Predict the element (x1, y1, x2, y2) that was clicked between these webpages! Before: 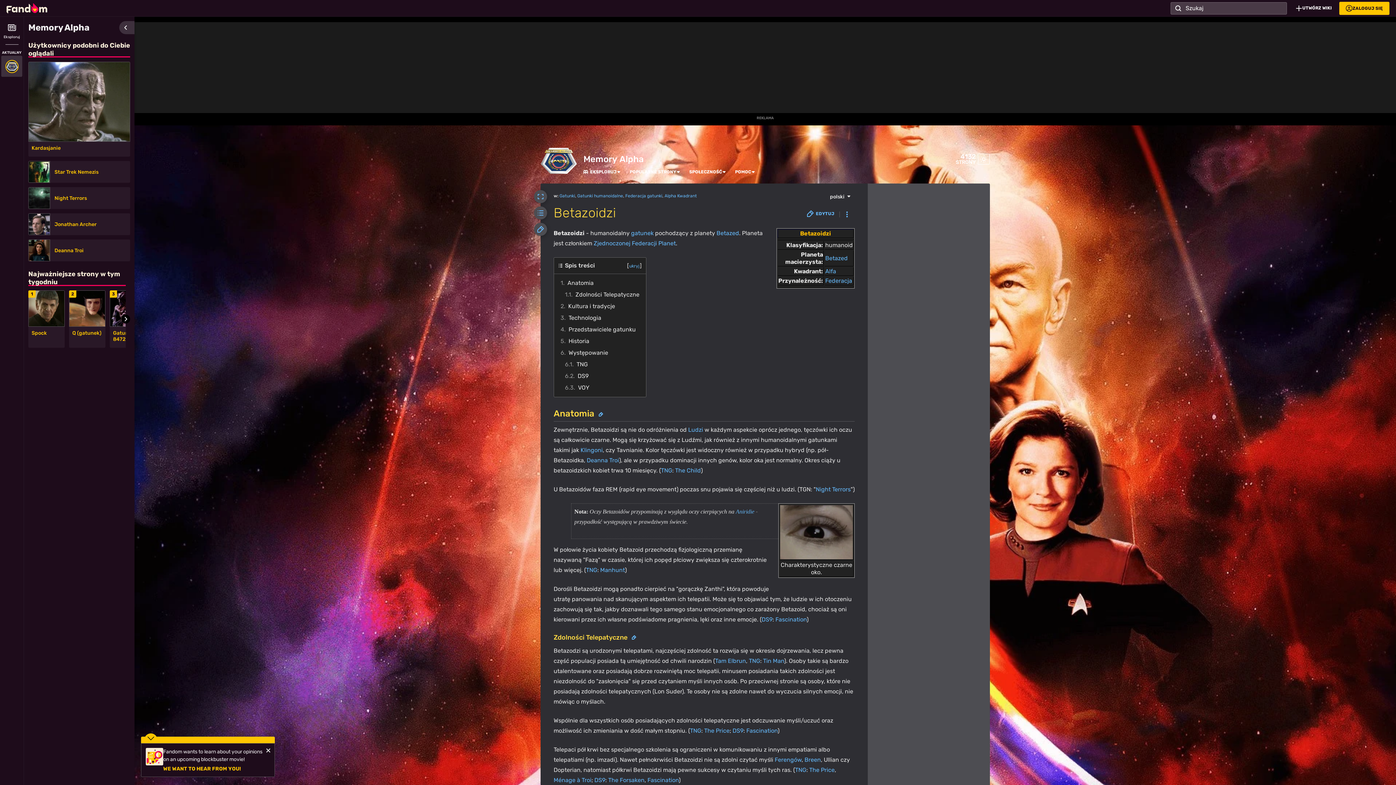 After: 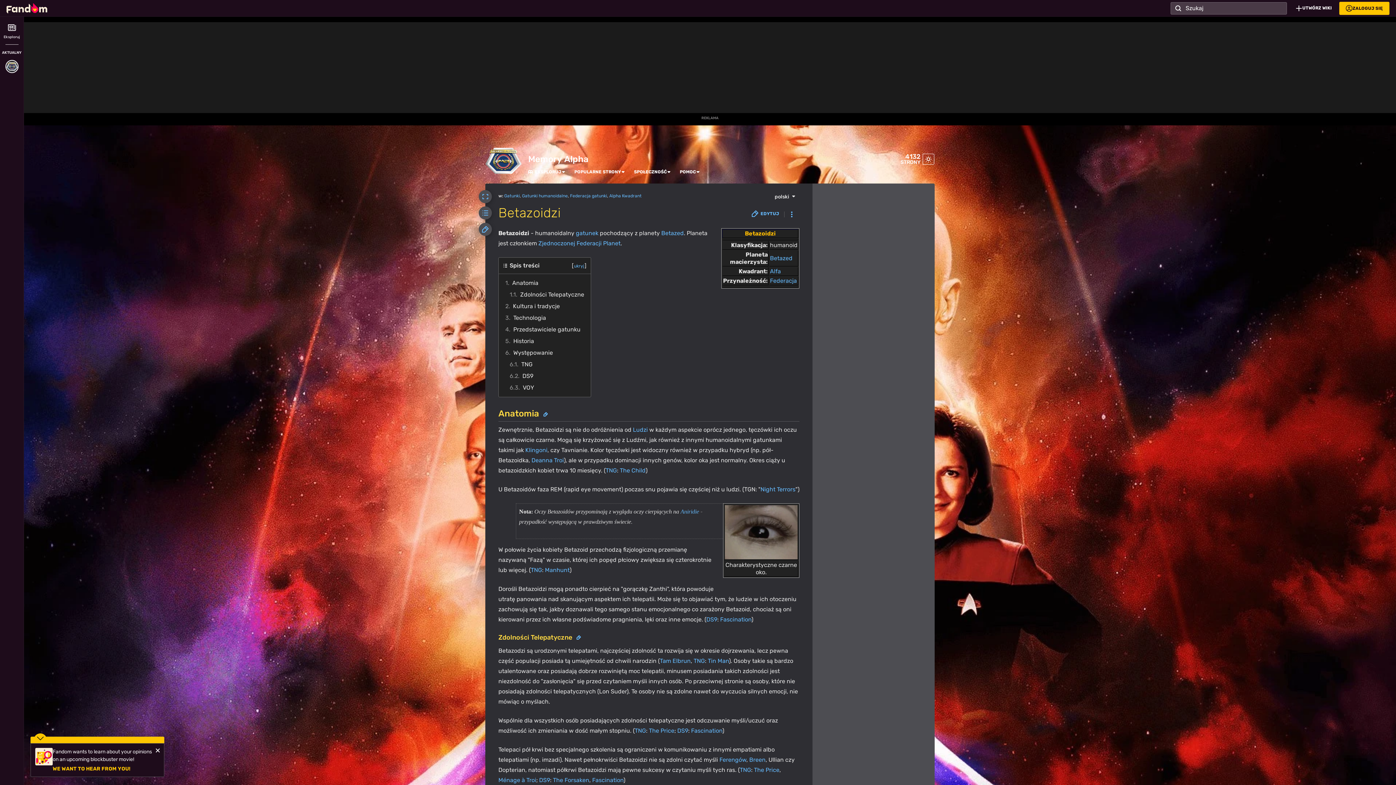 Action: label: Ukryj bbox: (119, 21, 134, 34)